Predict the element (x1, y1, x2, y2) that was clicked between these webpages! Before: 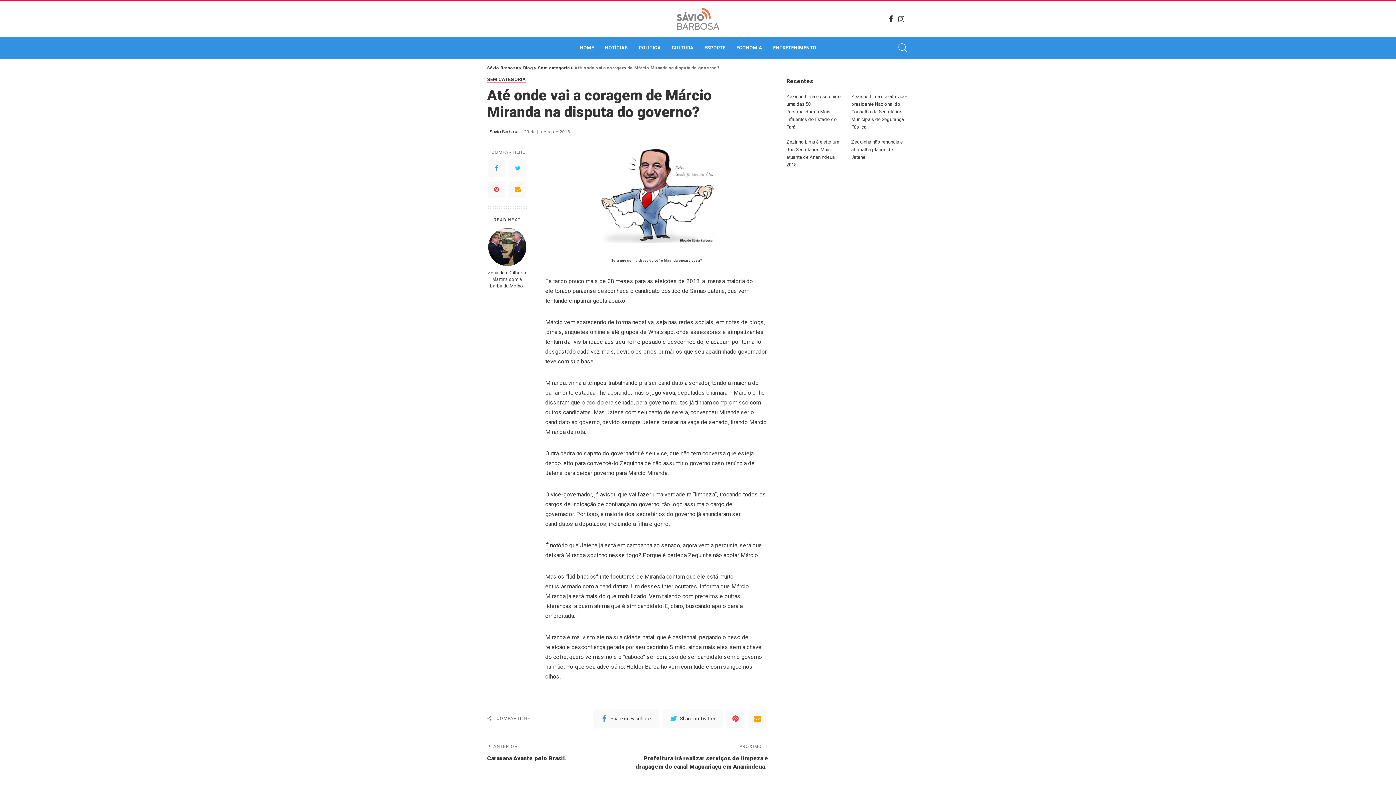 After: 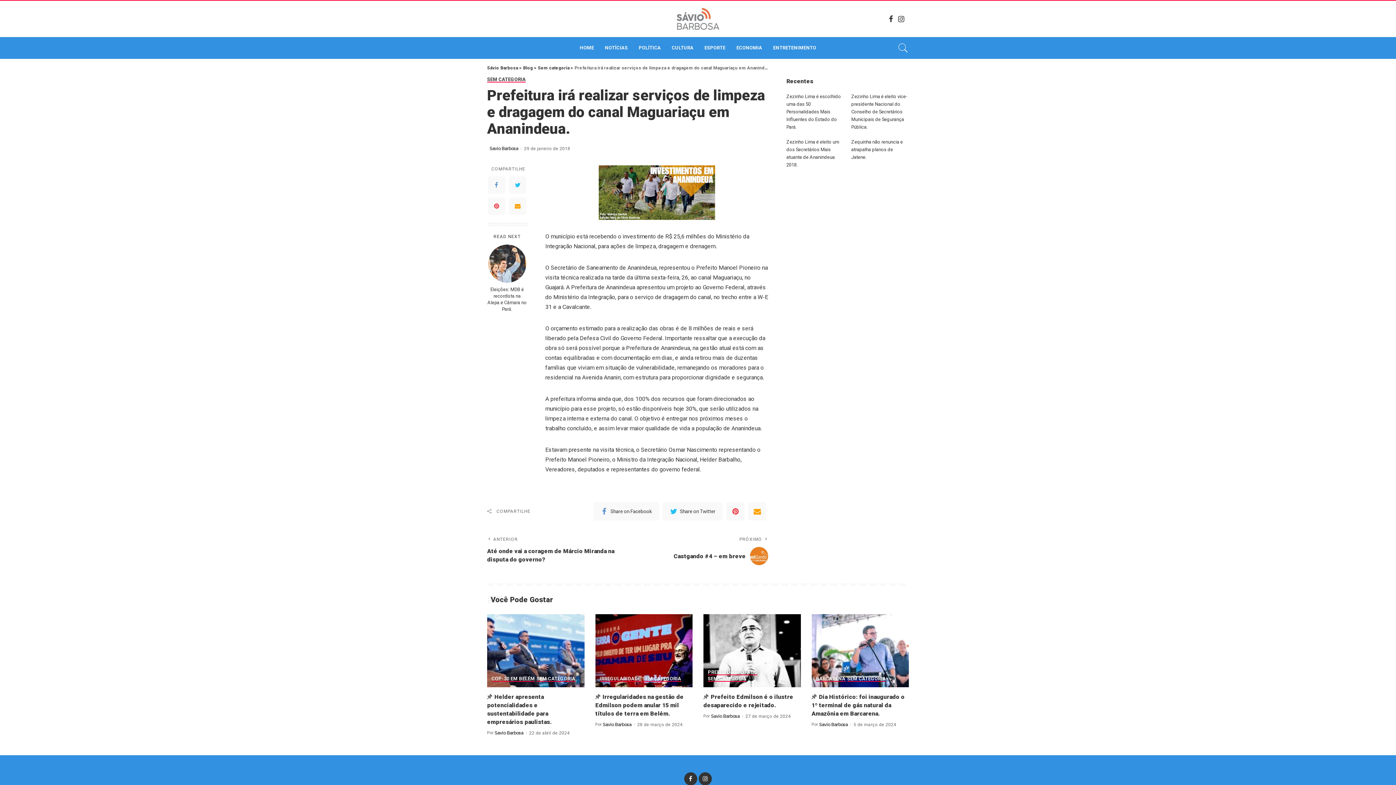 Action: label: PRÓXIMO
Prefeitura irá realizar serviços de limpeza e dragagem do canal Maguariaçu em Ananindeua.  bbox: (635, 744, 768, 771)